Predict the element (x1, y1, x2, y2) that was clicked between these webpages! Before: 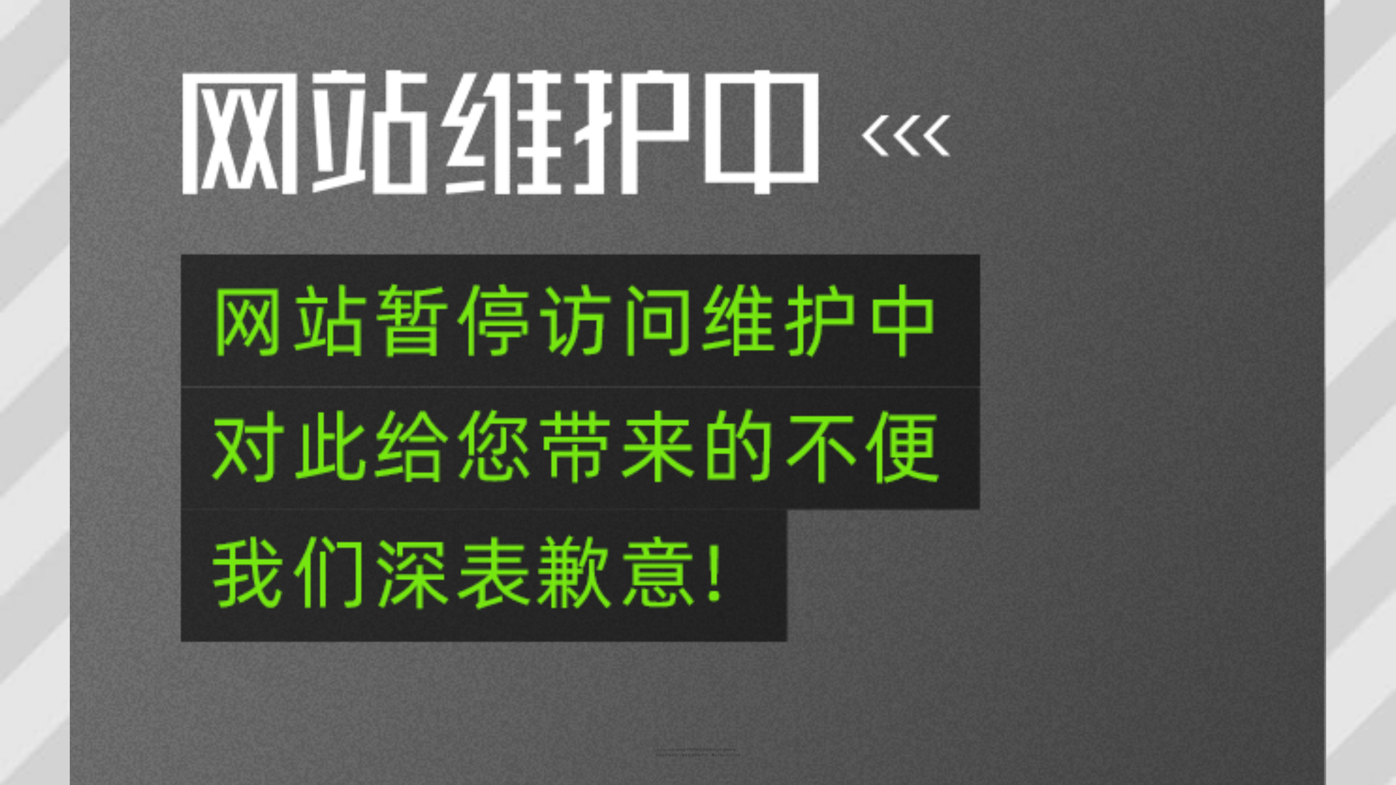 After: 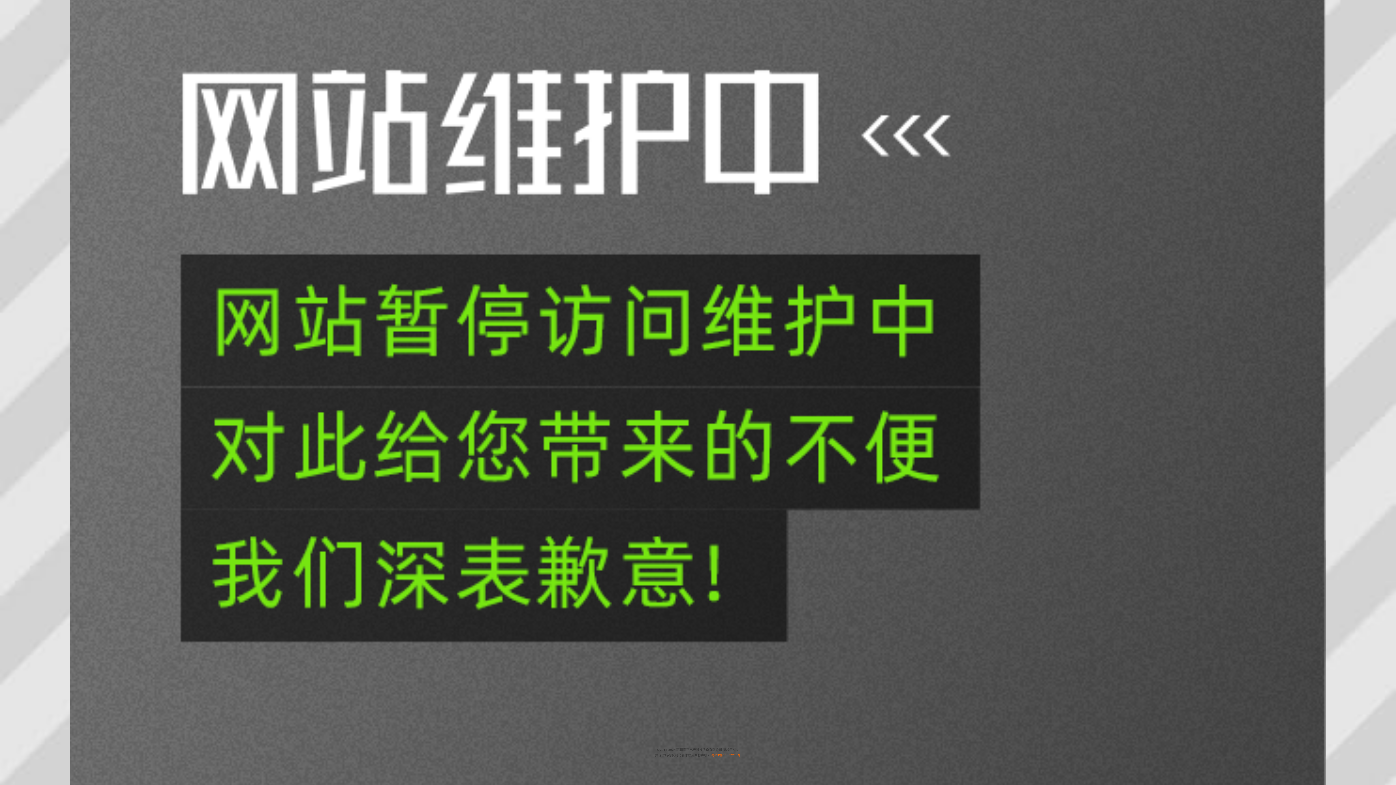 Action: bbox: (711, 753, 741, 757) label: 粤ICP备11032710号